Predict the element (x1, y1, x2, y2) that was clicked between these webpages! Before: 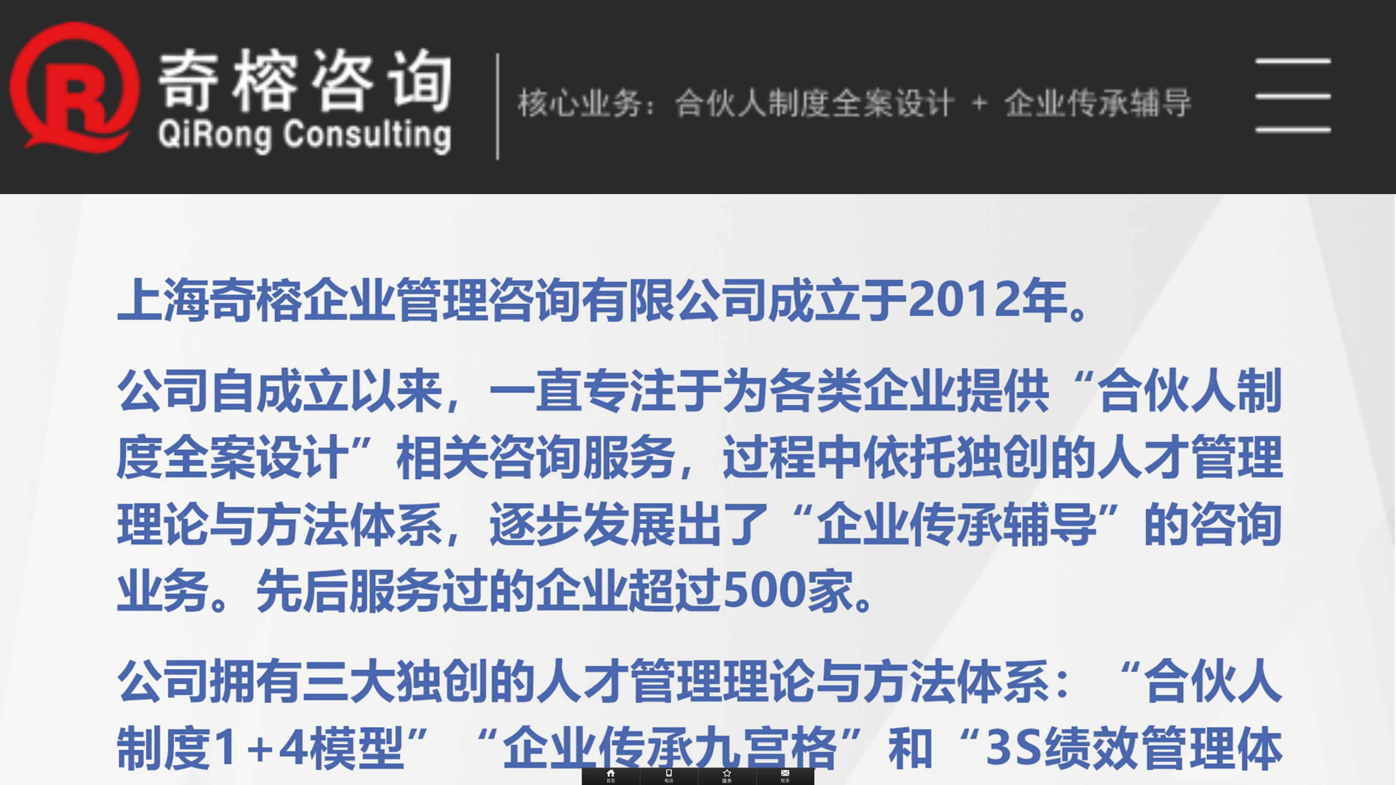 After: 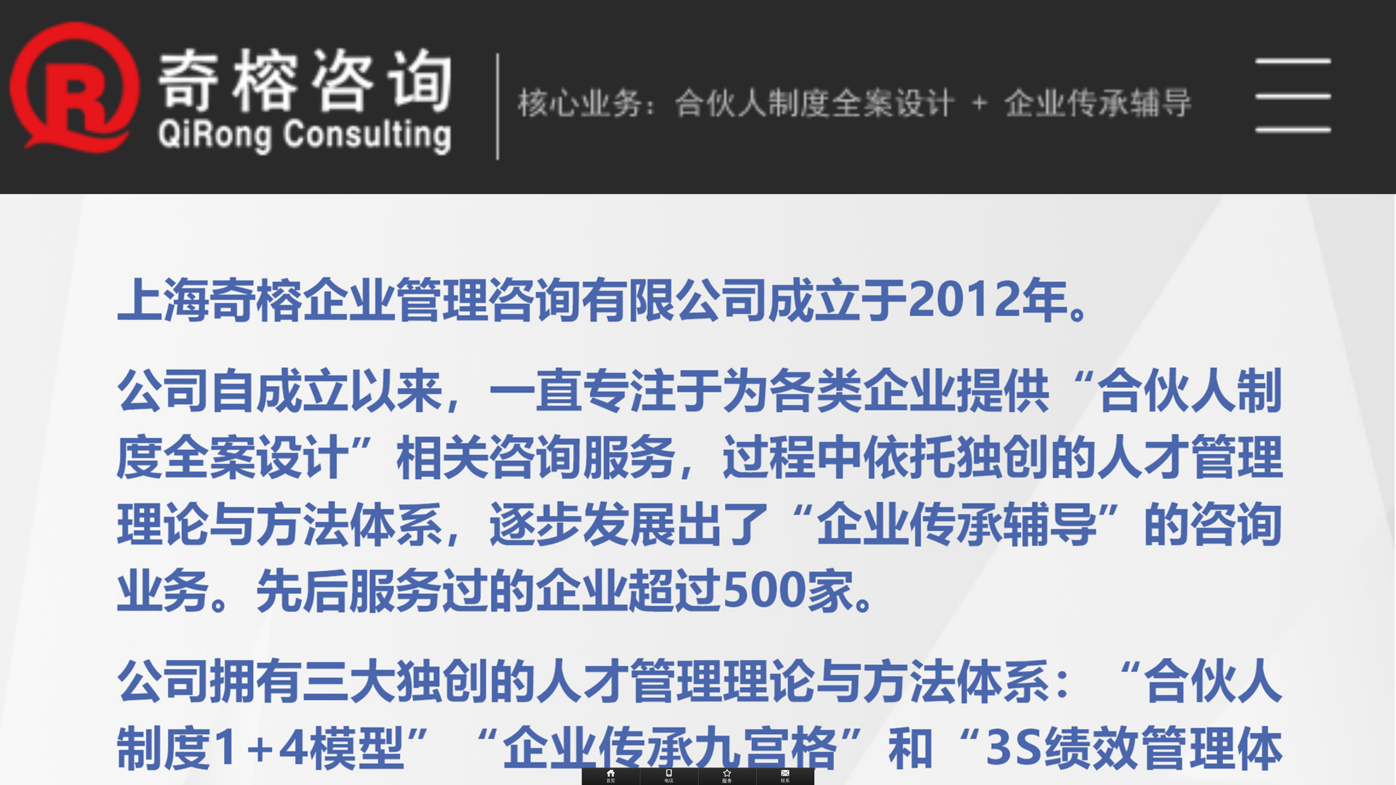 Action: label: 联系 bbox: (756, 768, 814, 786)